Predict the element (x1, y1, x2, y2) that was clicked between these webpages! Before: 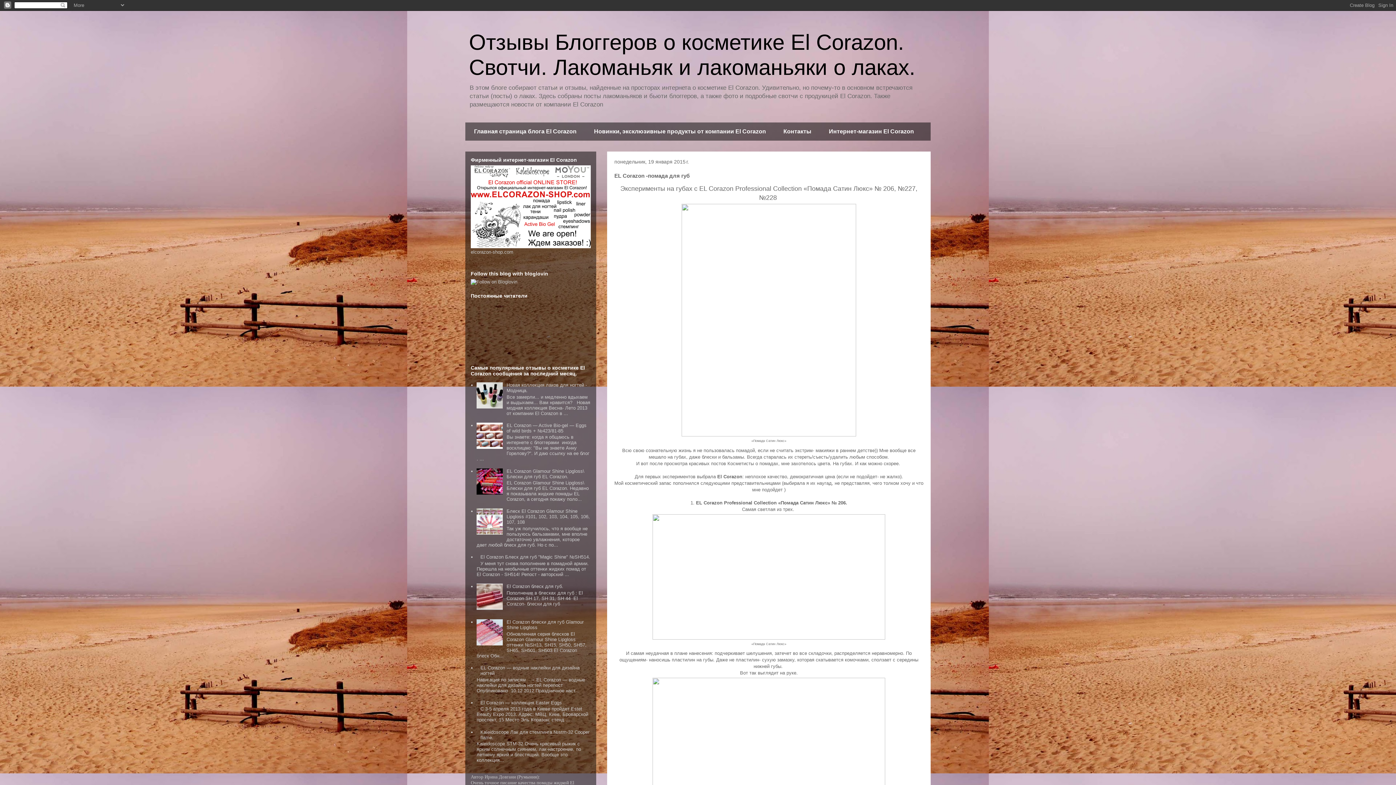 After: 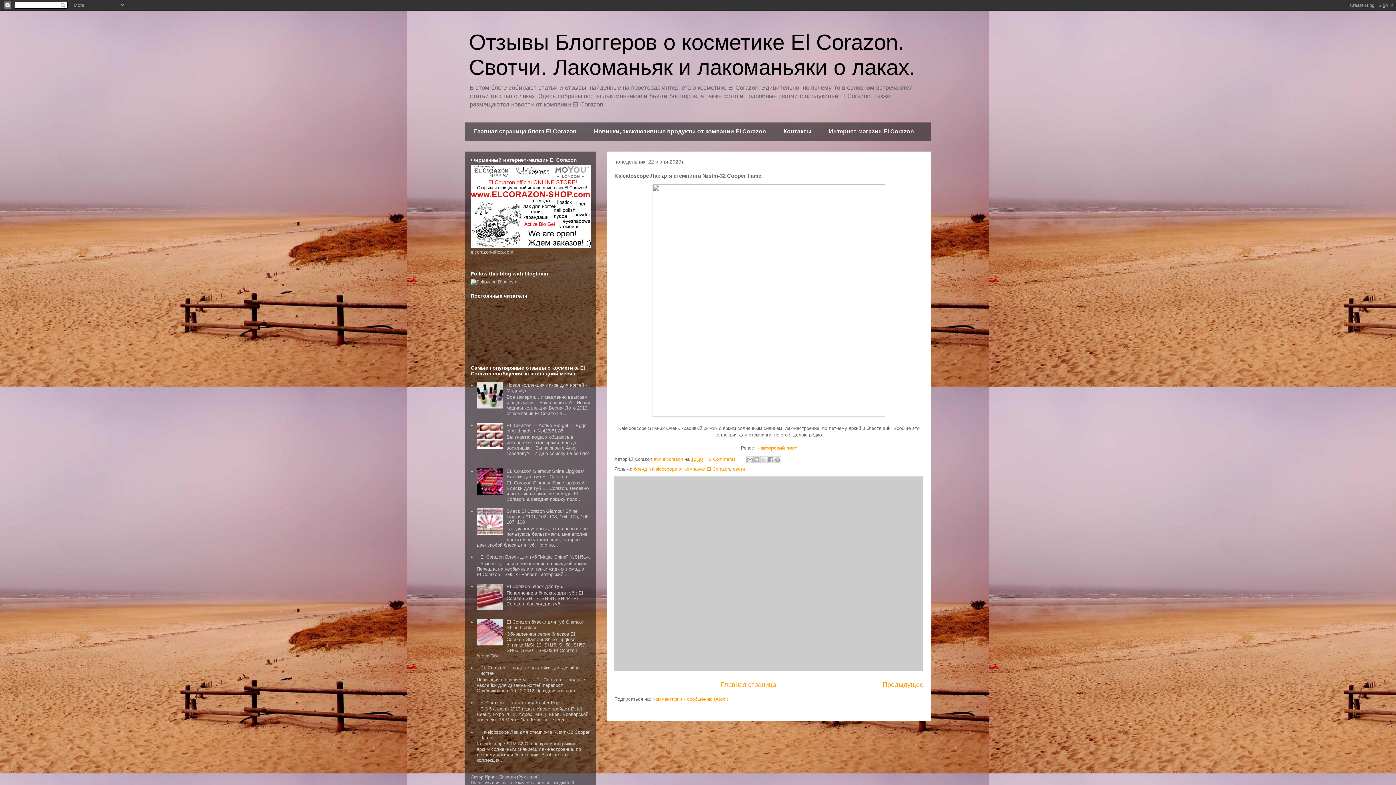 Action: bbox: (480, 729, 589, 740) label: Kaleidoscope Лак для стемпинга №stm-32 Cooper flame.